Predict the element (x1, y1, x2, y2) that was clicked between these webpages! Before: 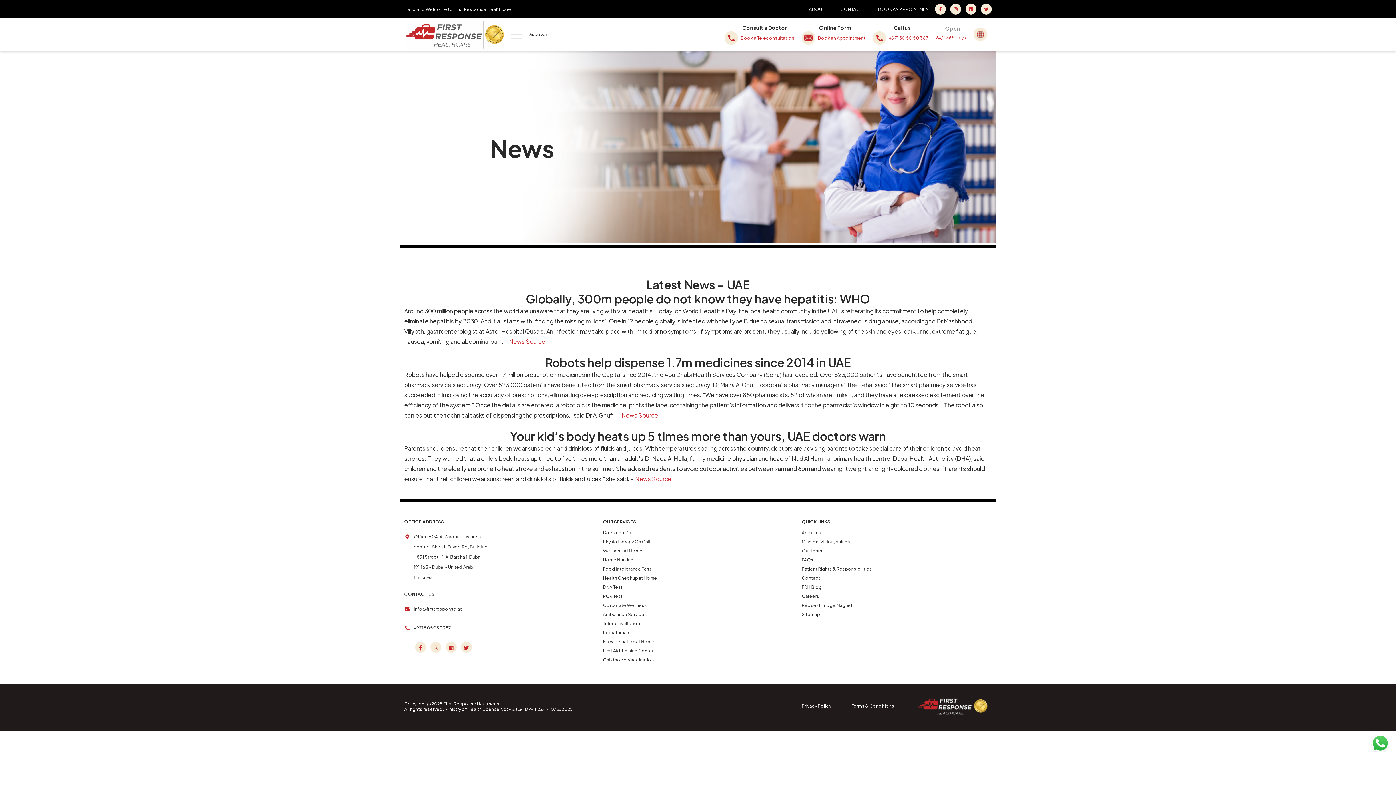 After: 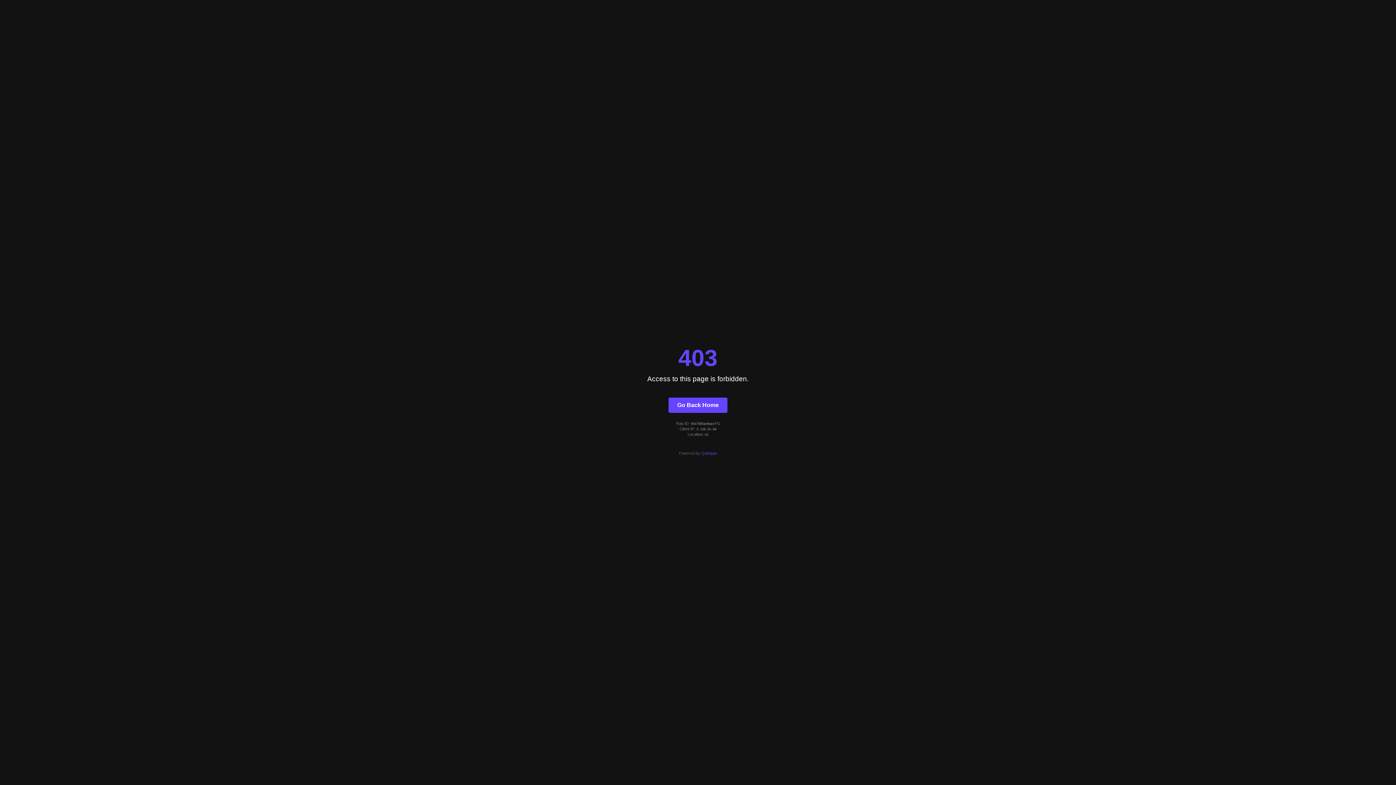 Action: bbox: (509, 337, 545, 345) label: News Source